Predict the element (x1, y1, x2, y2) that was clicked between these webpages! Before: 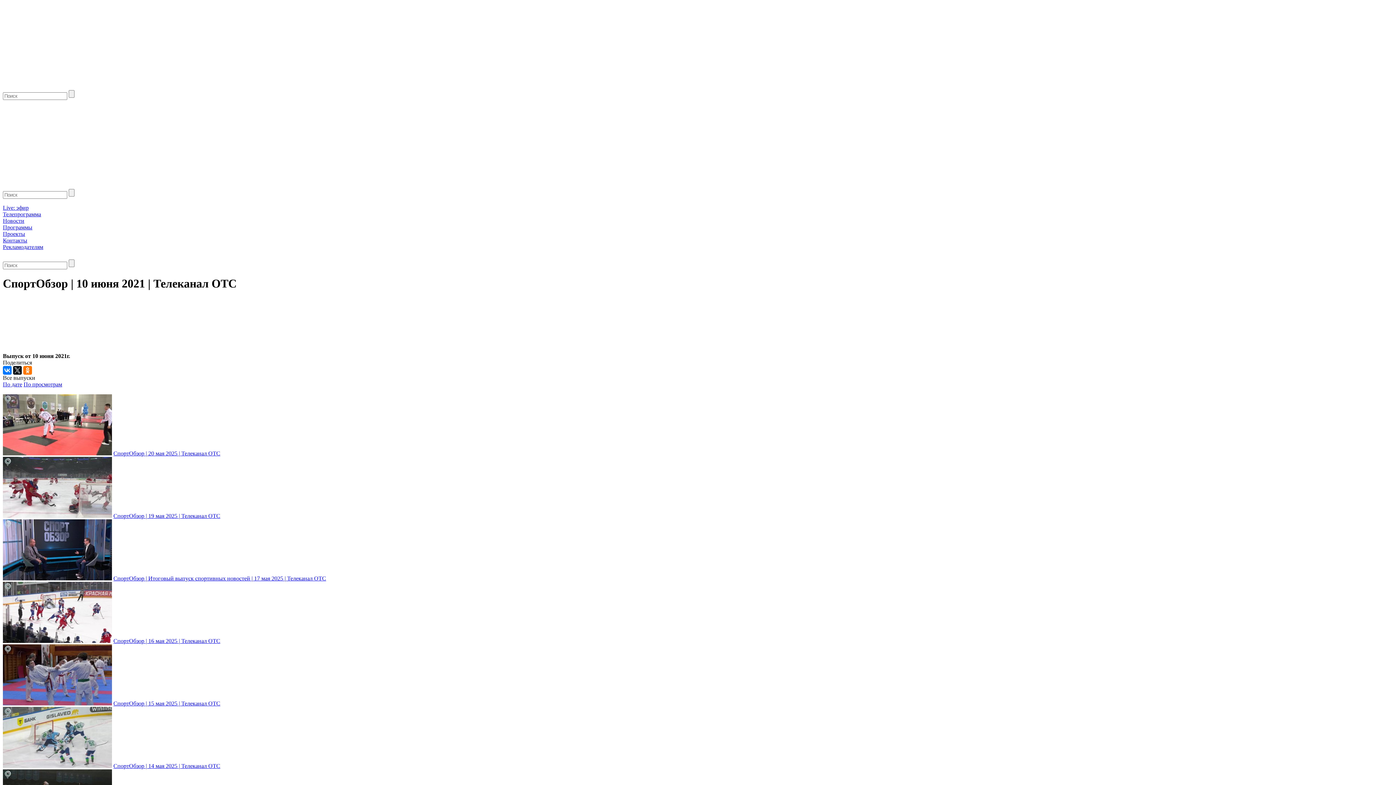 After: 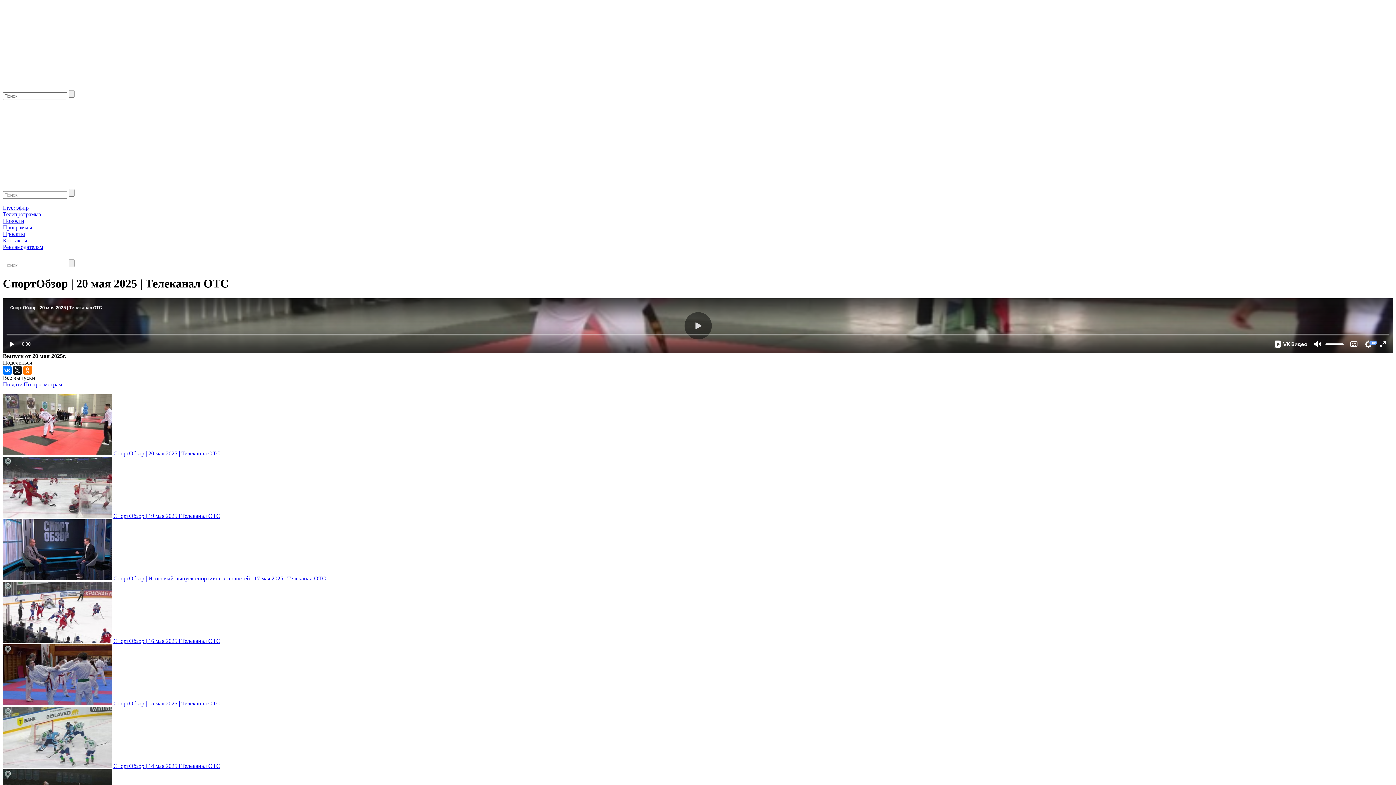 Action: bbox: (2, 450, 112, 456)